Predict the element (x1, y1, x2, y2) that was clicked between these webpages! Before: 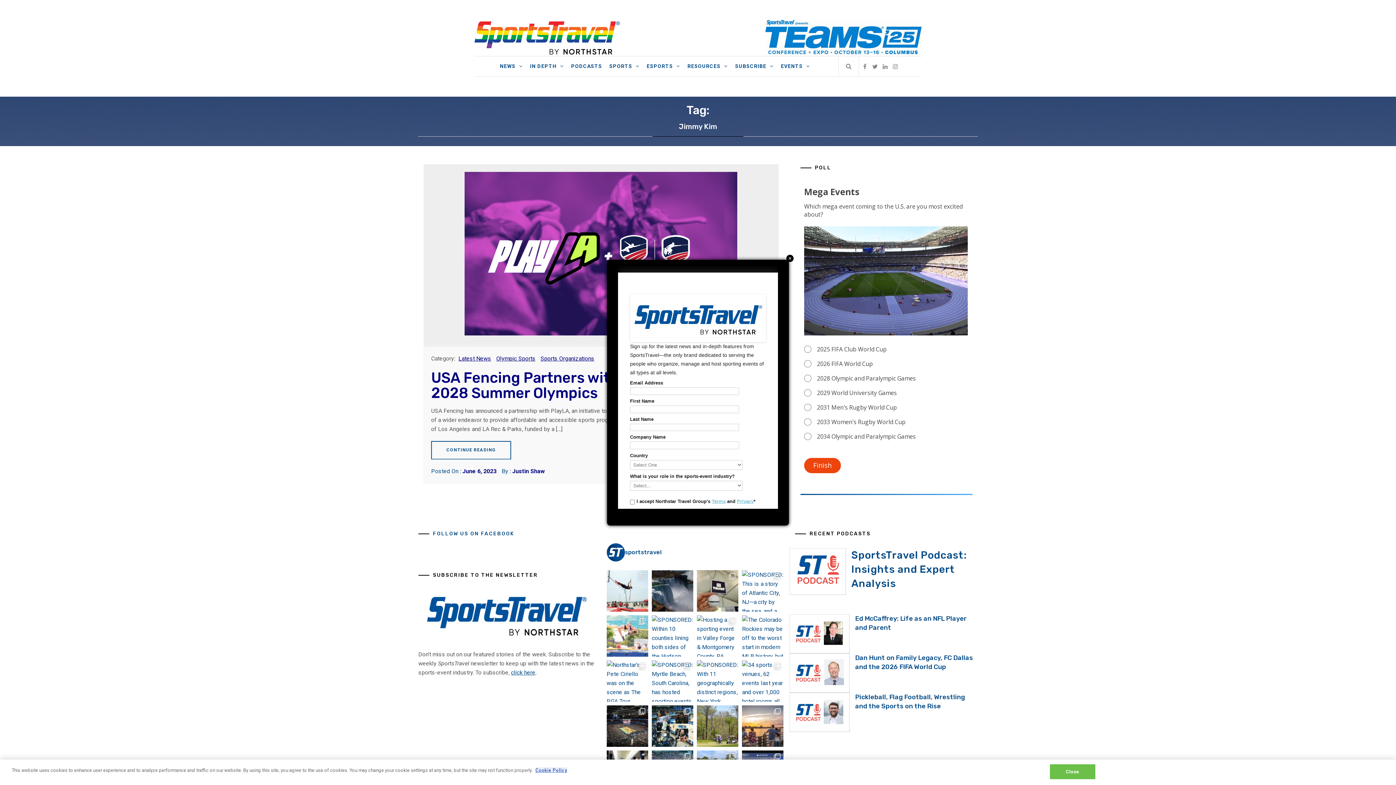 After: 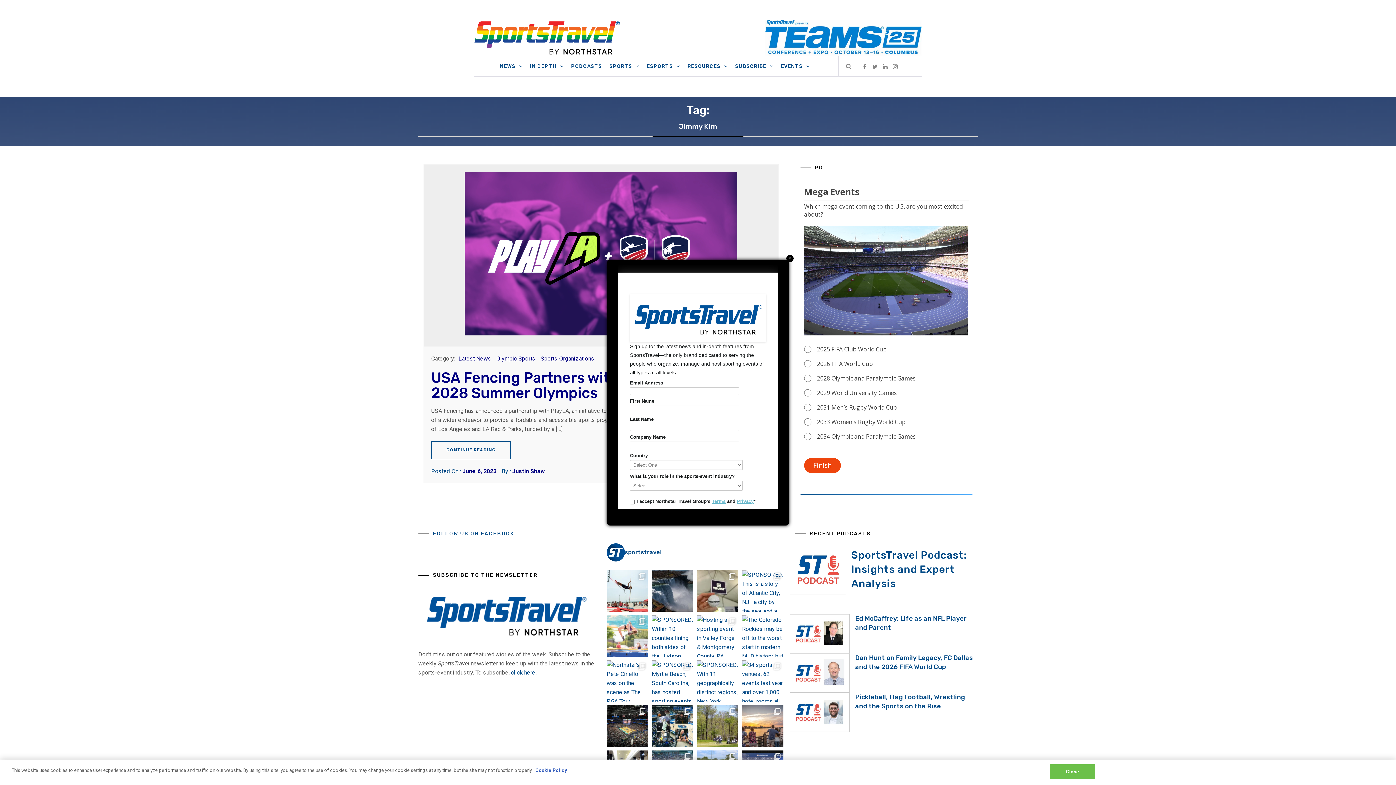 Action: label: Cookie Policy bbox: (535, 768, 567, 773)